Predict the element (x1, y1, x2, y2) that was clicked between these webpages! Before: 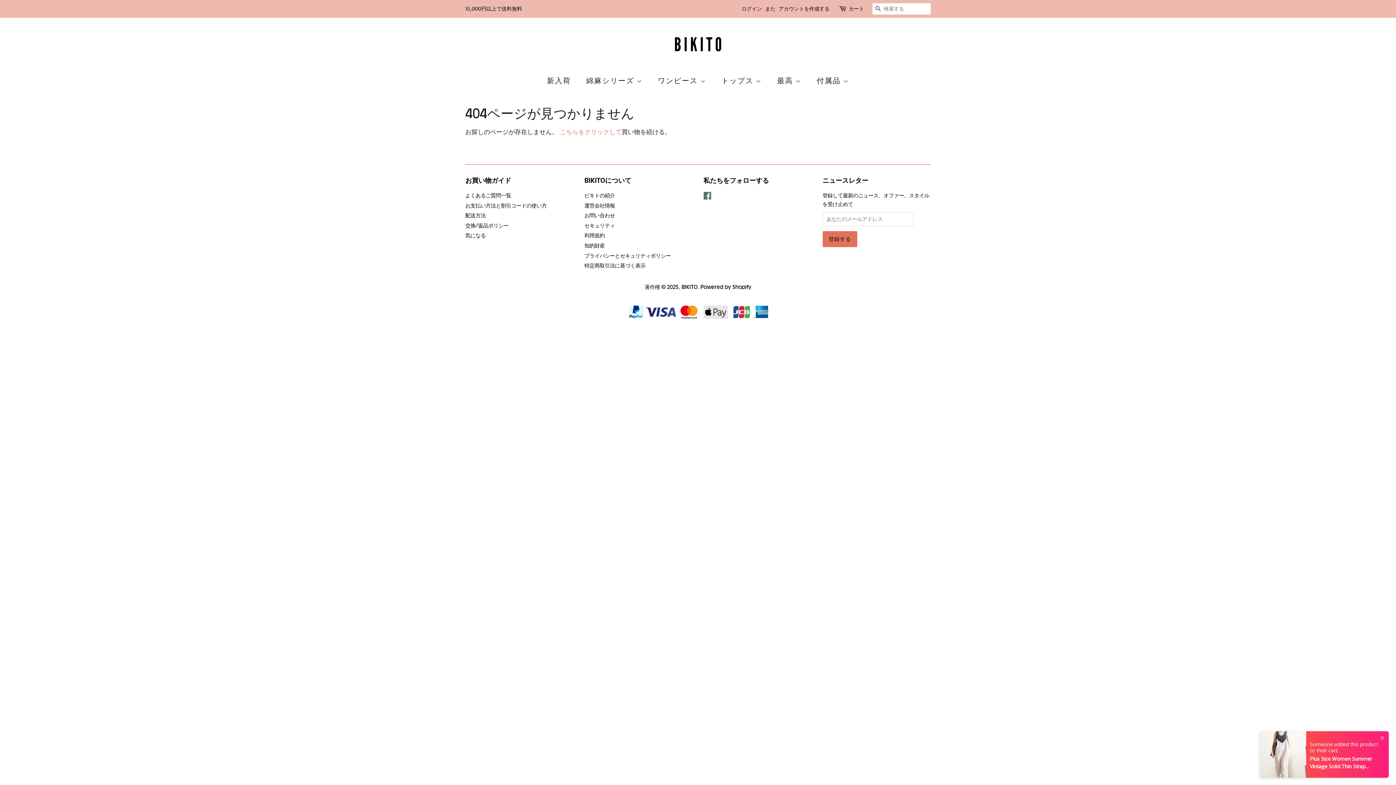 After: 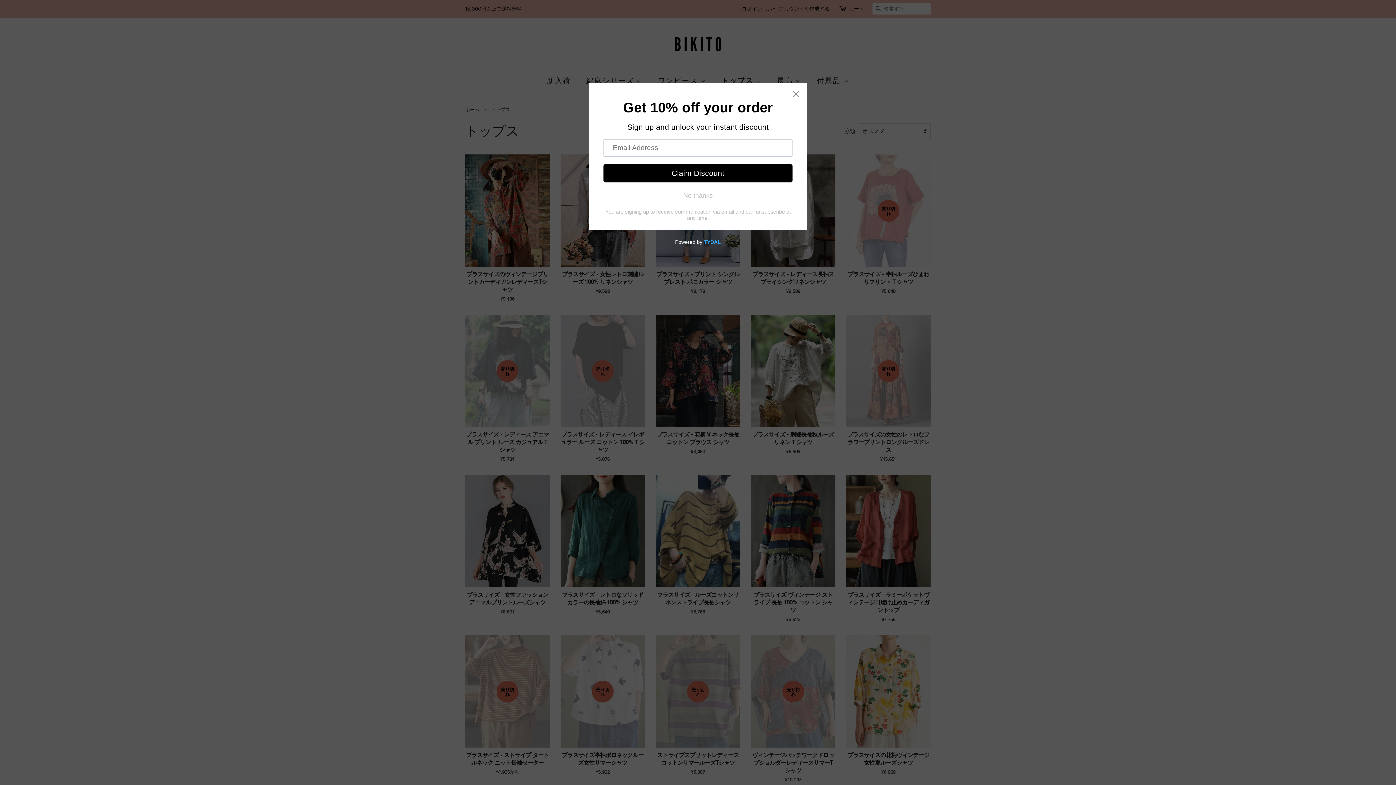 Action: label: トップス  bbox: (716, 72, 769, 89)